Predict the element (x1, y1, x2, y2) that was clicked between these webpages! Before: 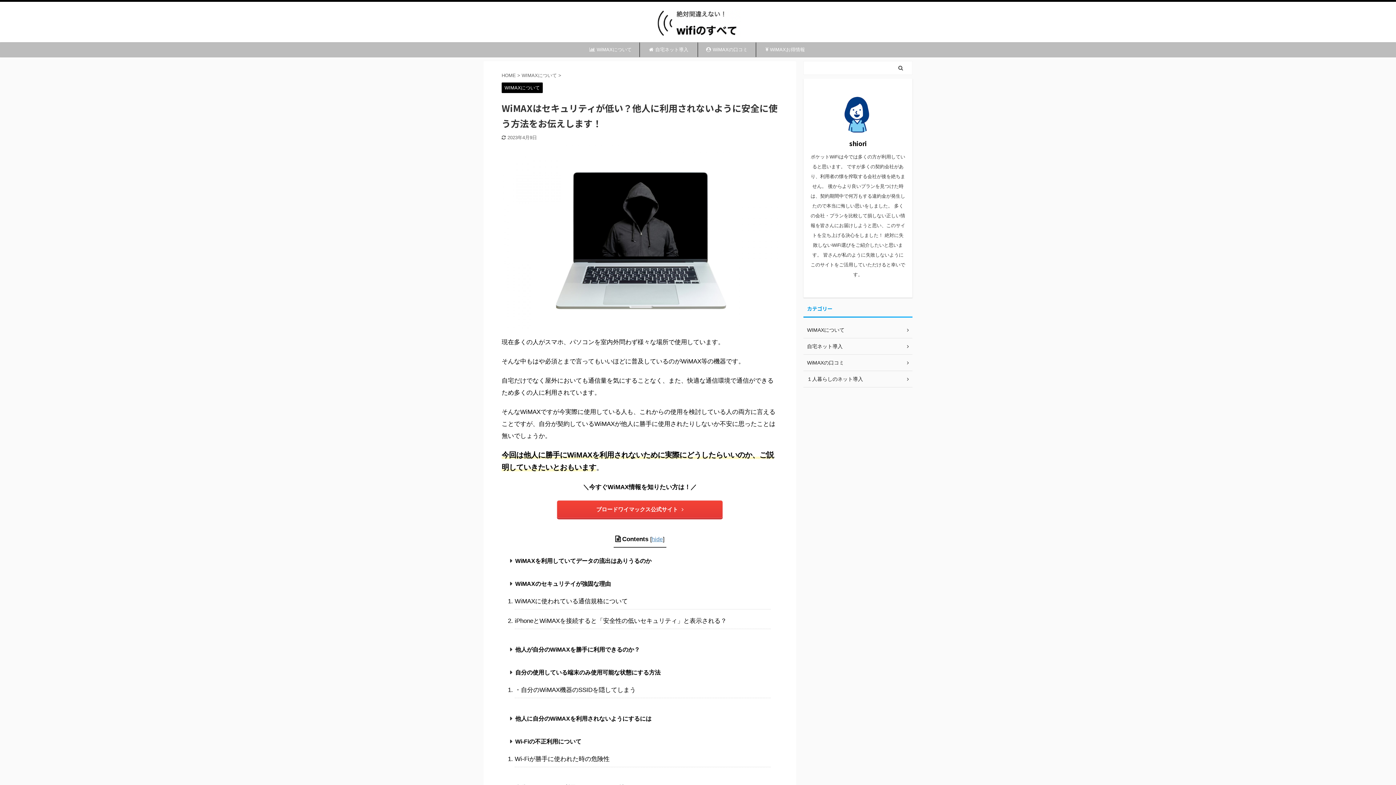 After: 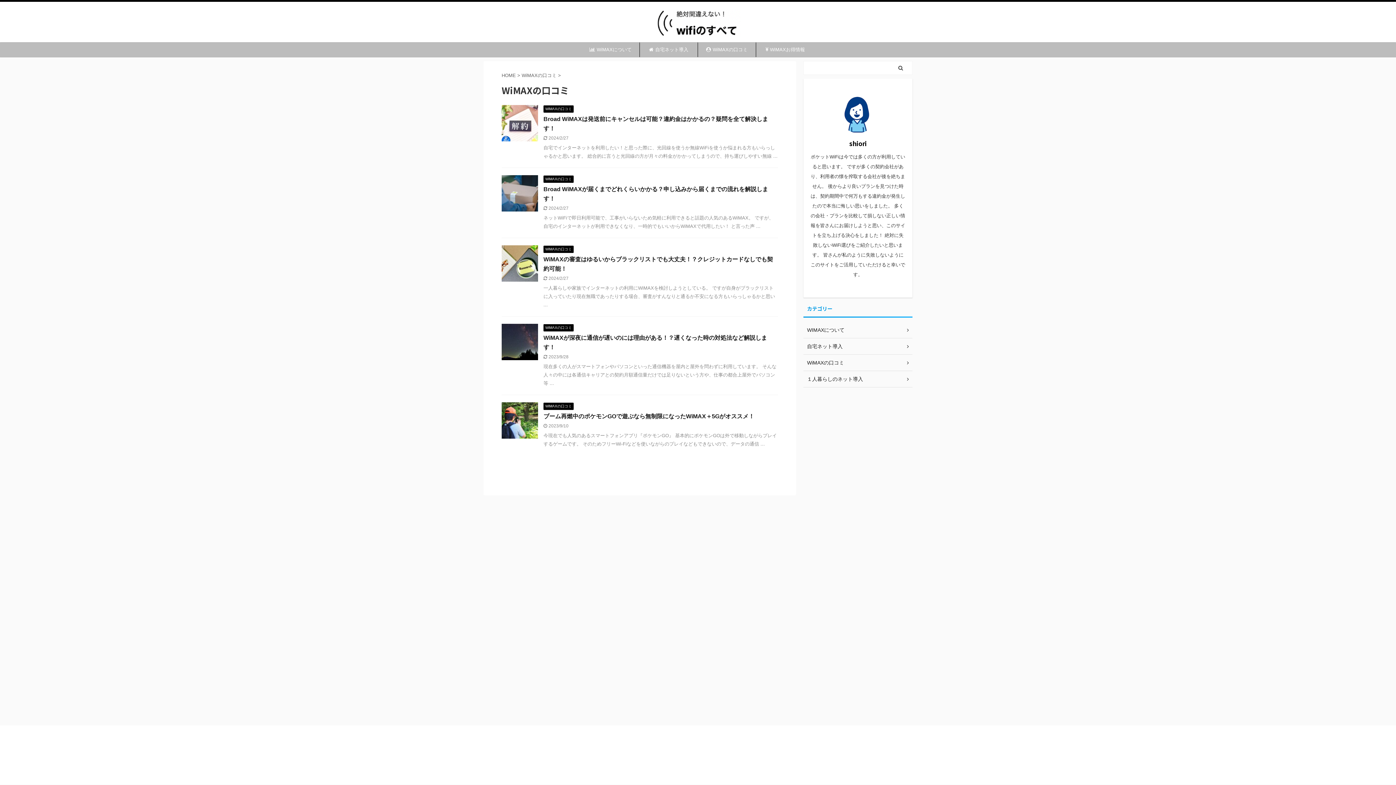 Action: label: WiMAXの口コミ bbox: (803, 354, 912, 371)